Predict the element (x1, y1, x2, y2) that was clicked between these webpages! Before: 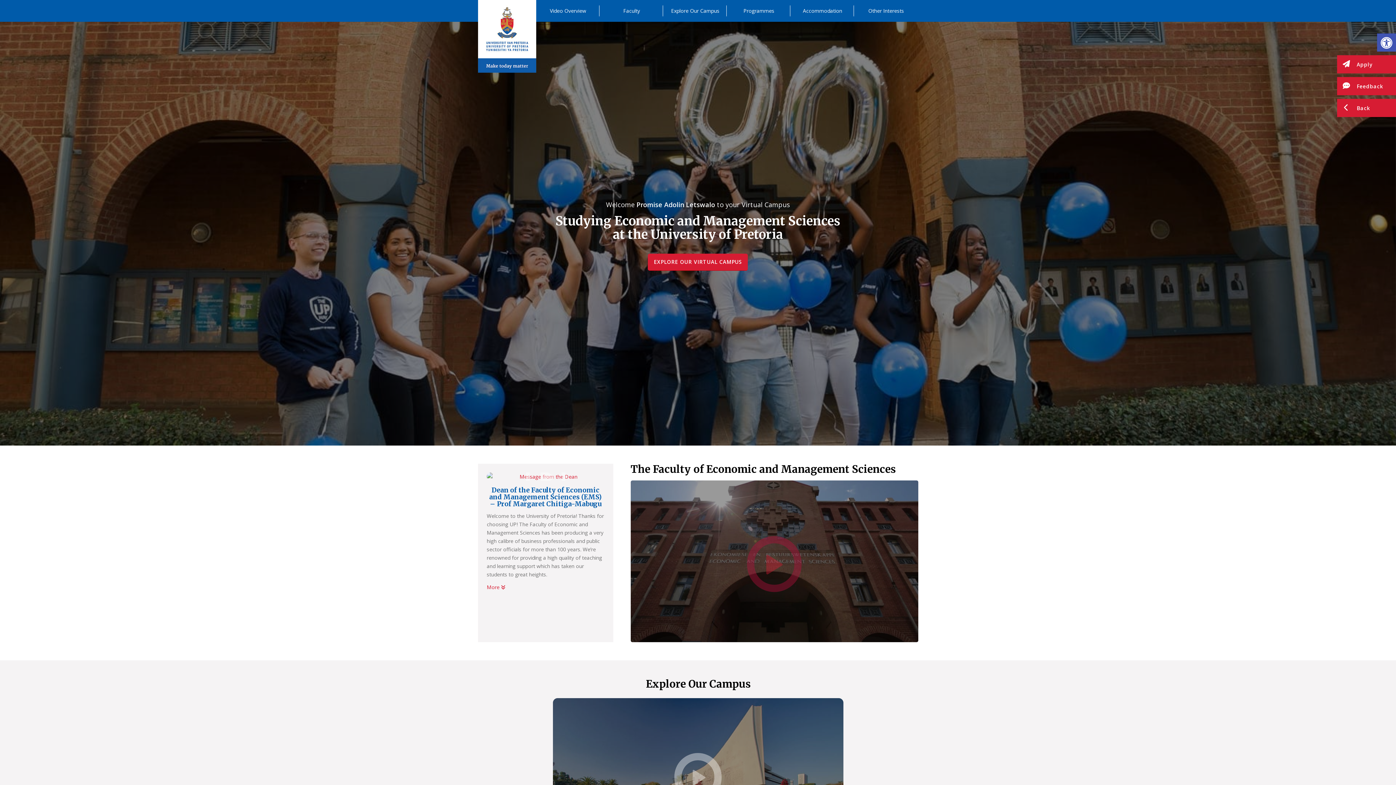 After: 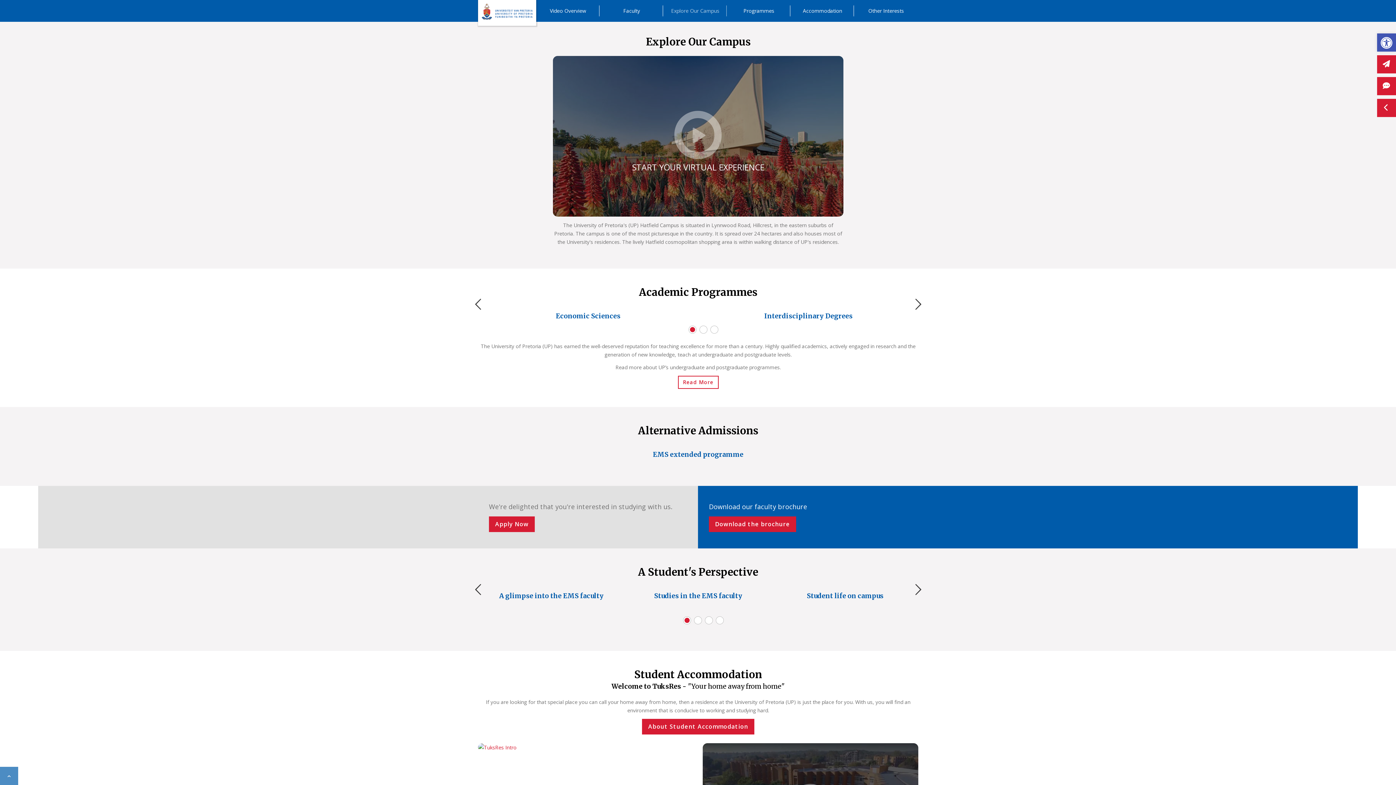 Action: bbox: (663, 0, 727, 21) label: Explore Our Campus